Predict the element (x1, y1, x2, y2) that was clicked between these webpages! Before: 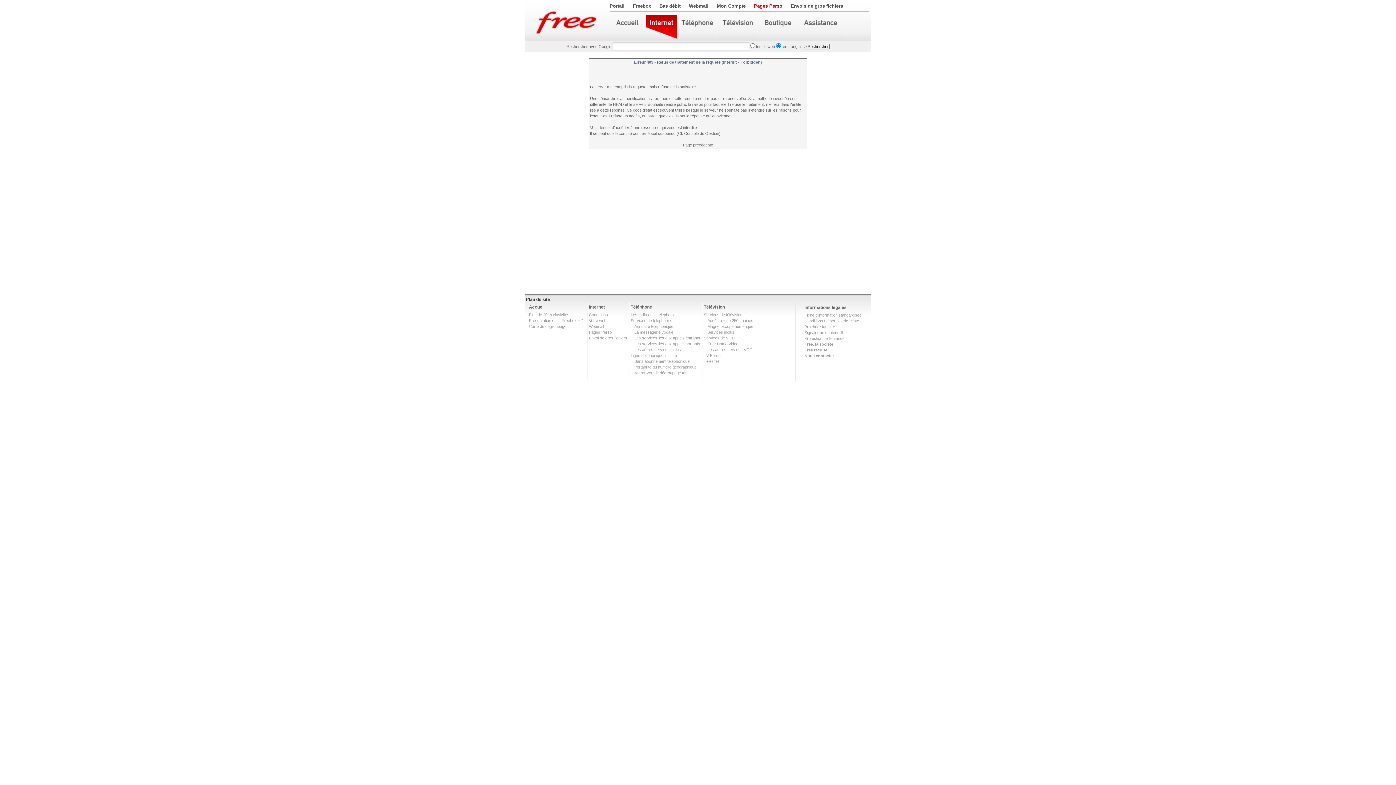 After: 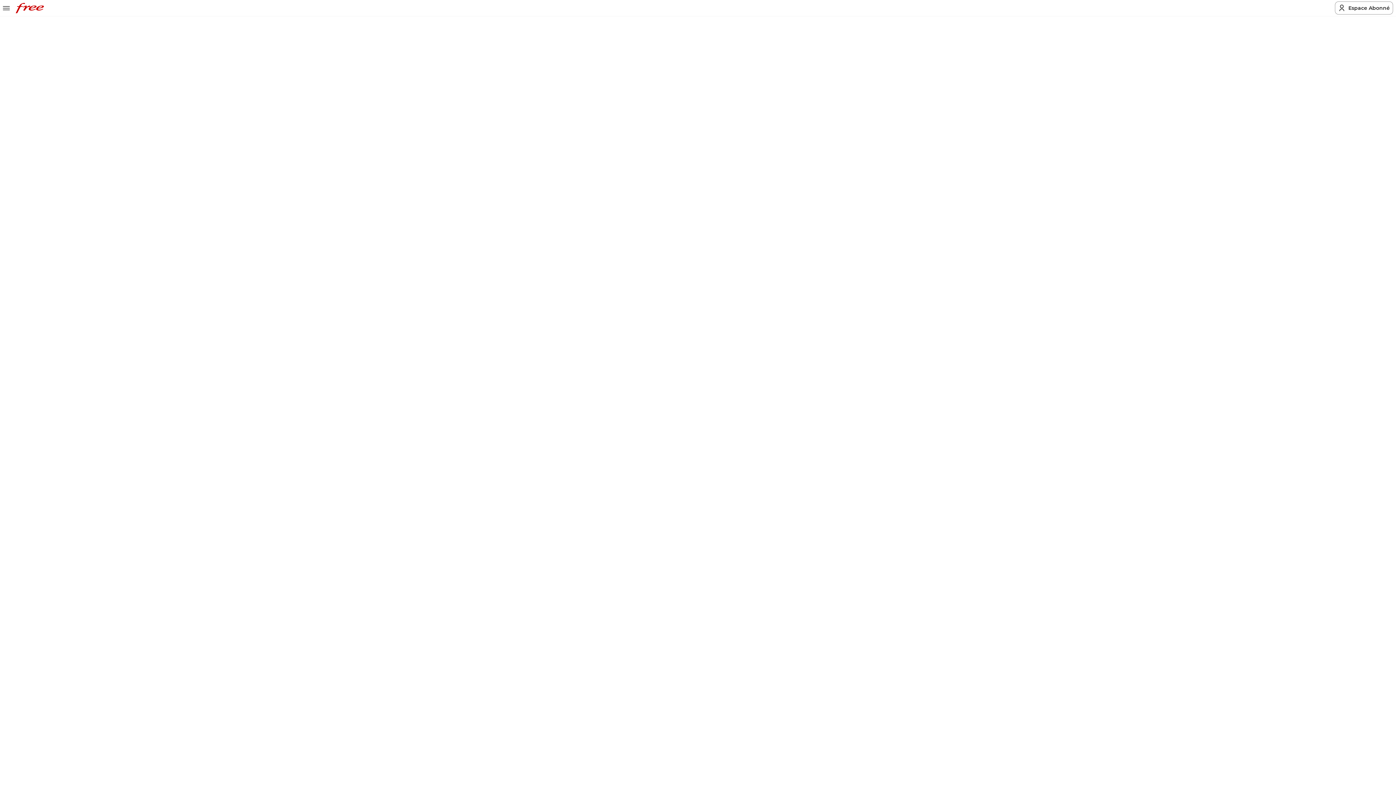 Action: label: Free, la société bbox: (804, 342, 833, 346)